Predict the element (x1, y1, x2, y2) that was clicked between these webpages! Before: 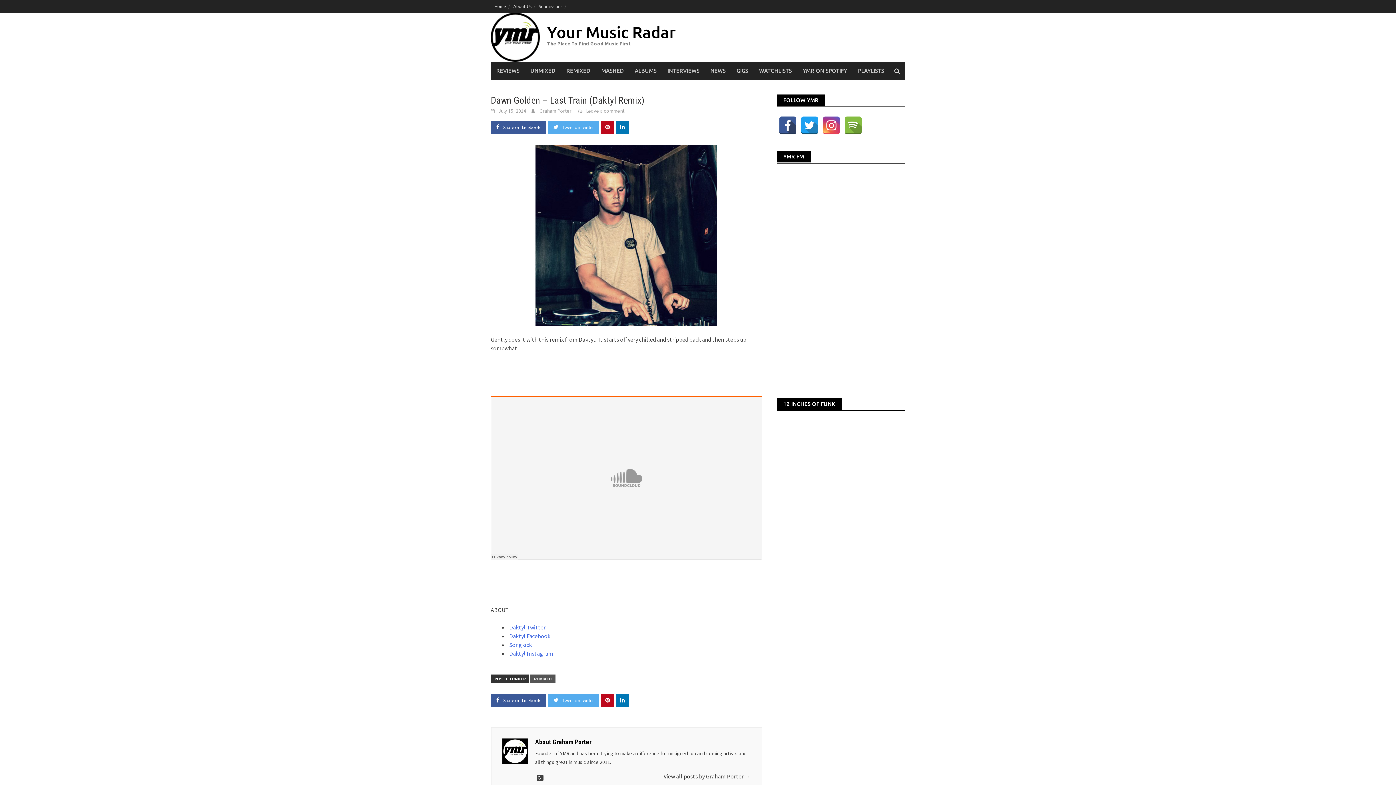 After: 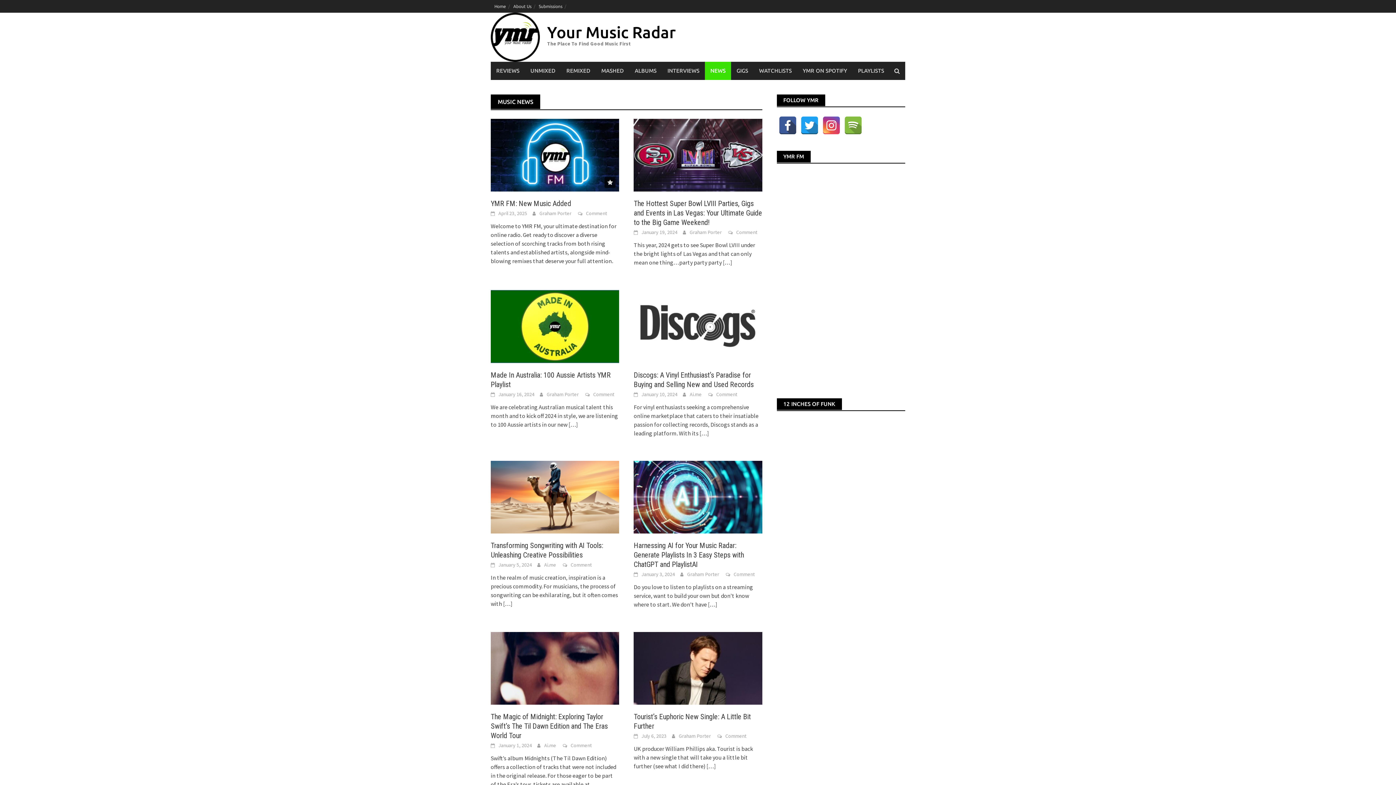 Action: label: NEWS bbox: (705, 61, 731, 80)